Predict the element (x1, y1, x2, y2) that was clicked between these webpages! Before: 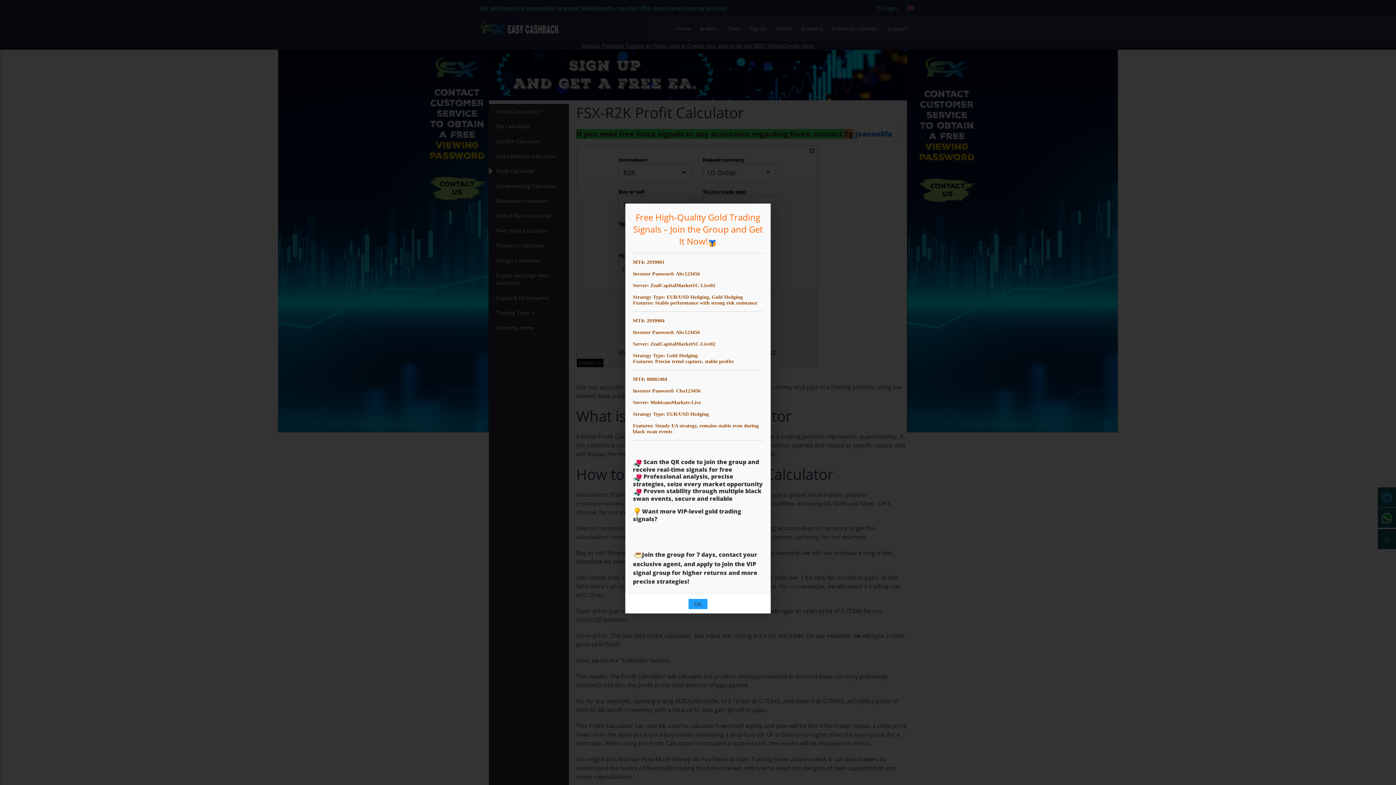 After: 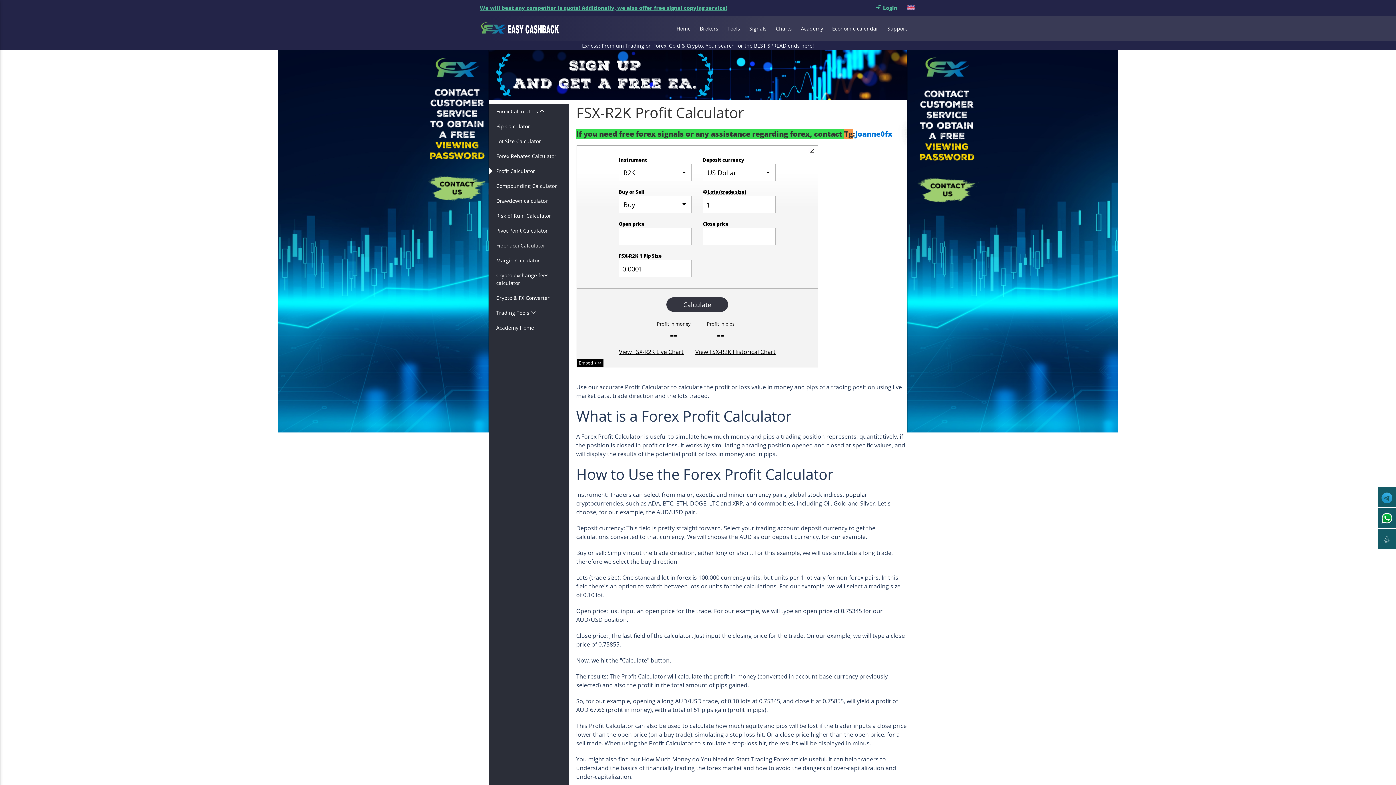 Action: label: OK bbox: (688, 599, 707, 609)